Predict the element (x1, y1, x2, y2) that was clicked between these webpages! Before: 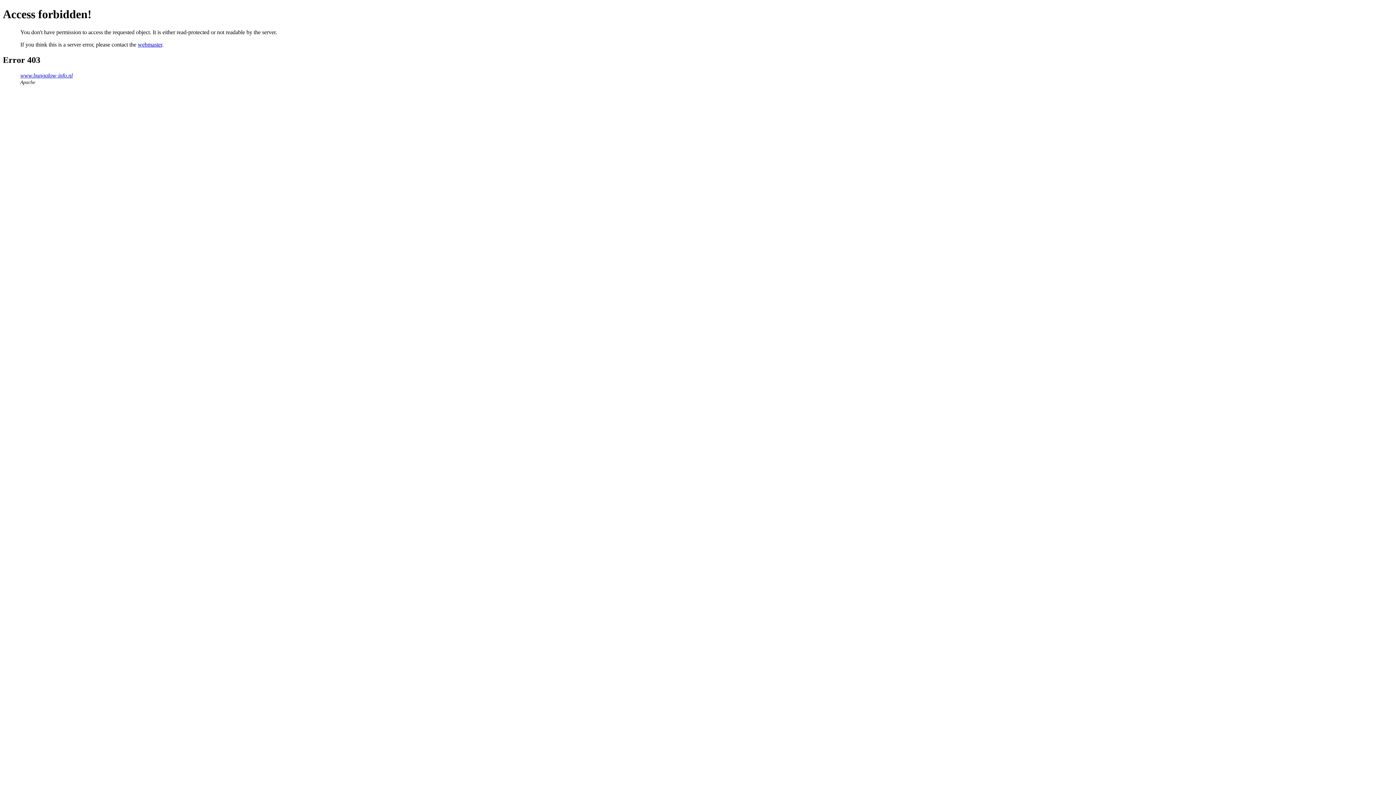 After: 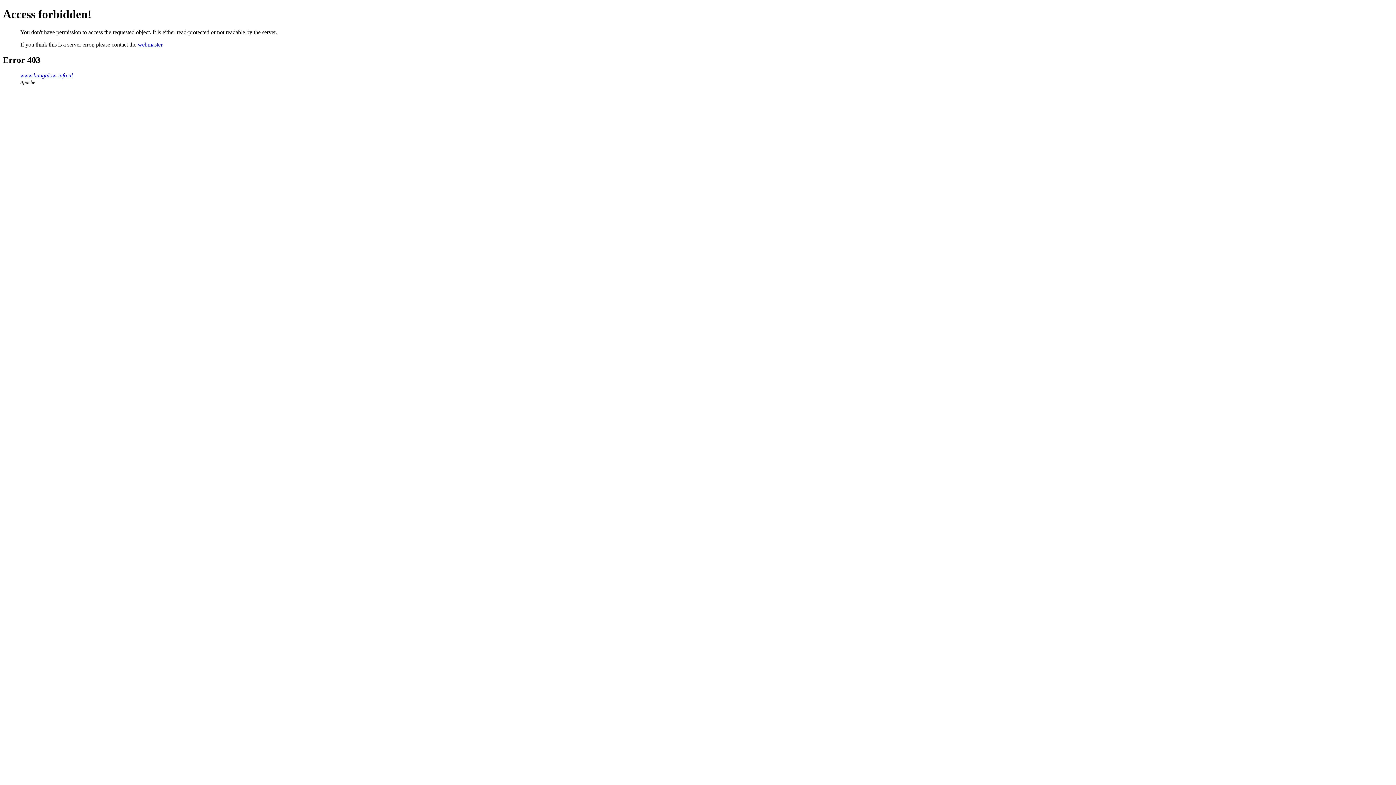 Action: bbox: (137, 41, 162, 47) label: webmaster